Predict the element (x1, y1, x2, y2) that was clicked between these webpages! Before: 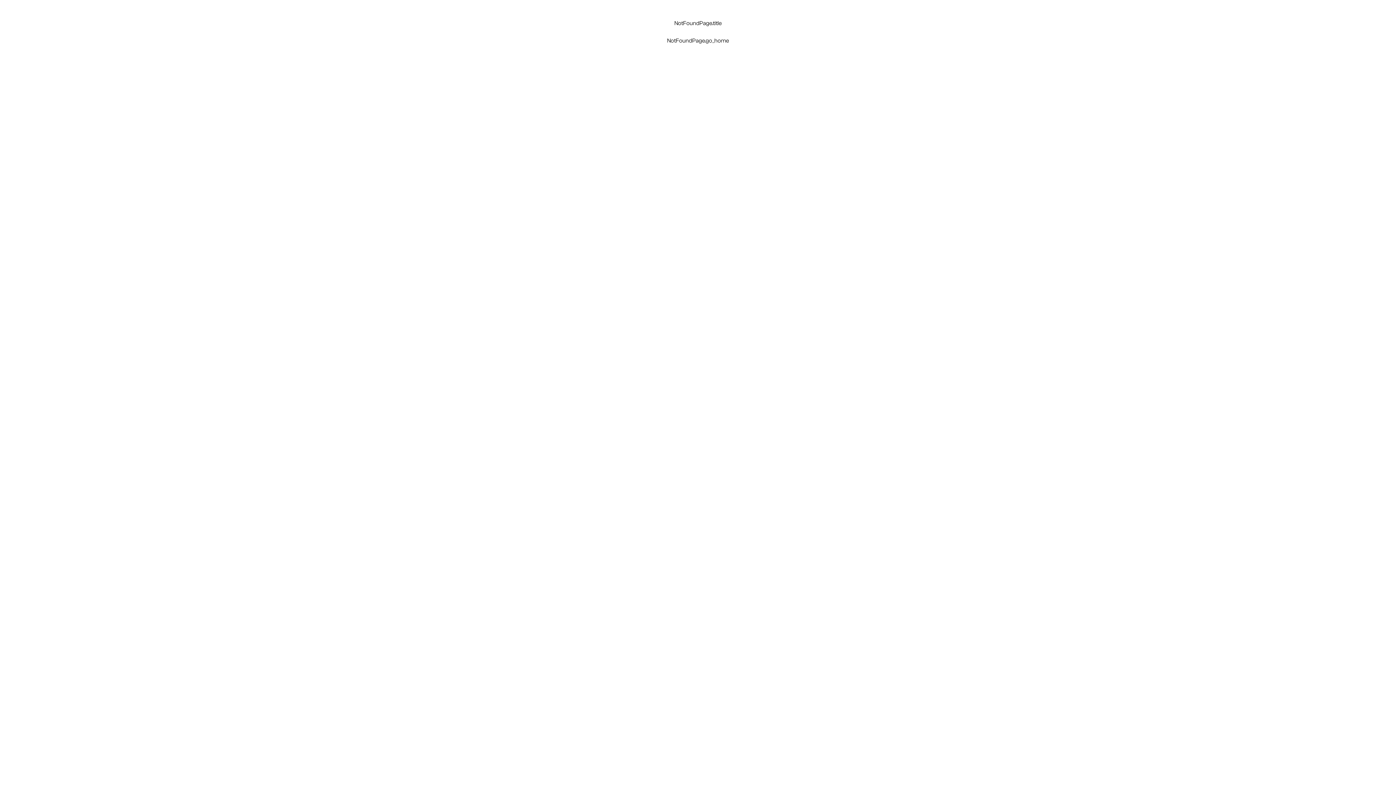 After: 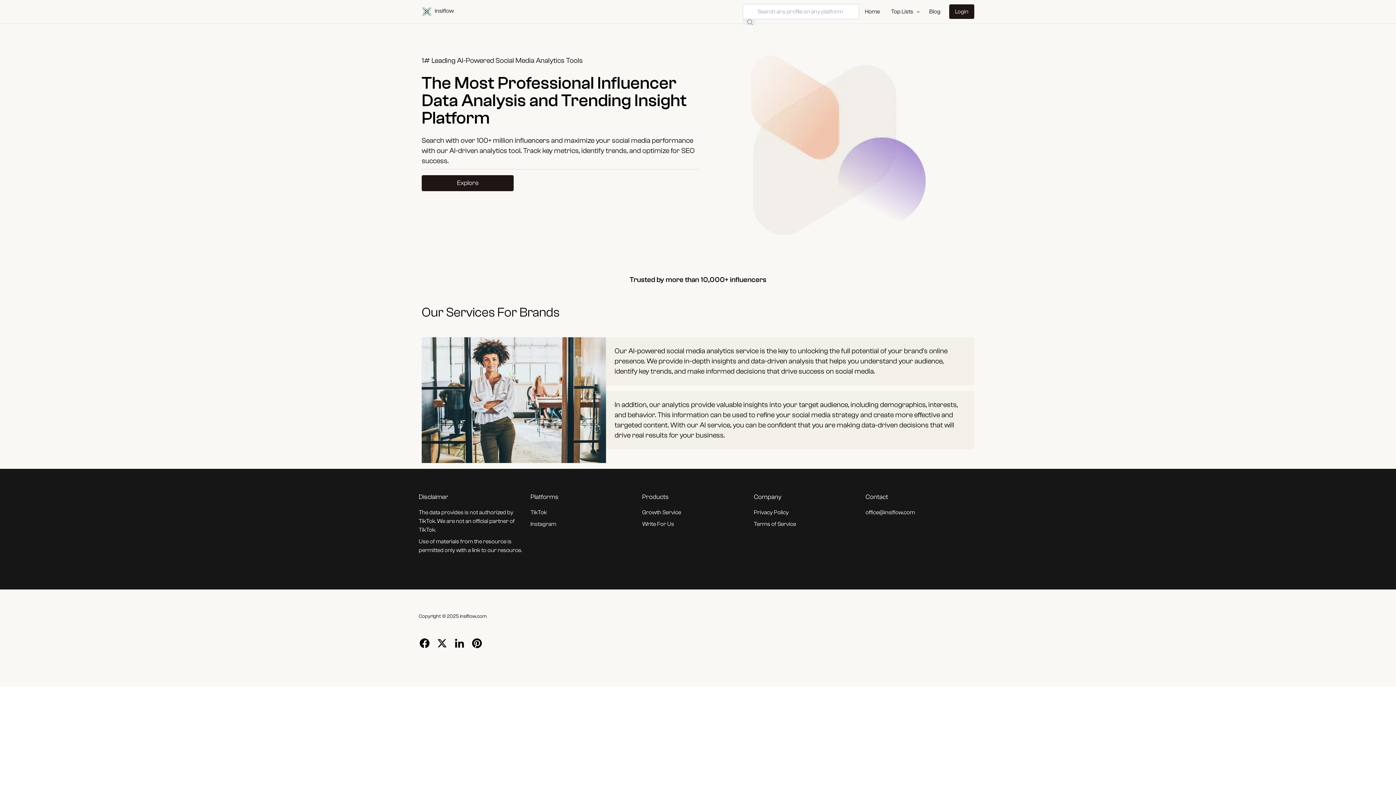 Action: label: NotFoundPage.go_home bbox: (667, 37, 729, 44)